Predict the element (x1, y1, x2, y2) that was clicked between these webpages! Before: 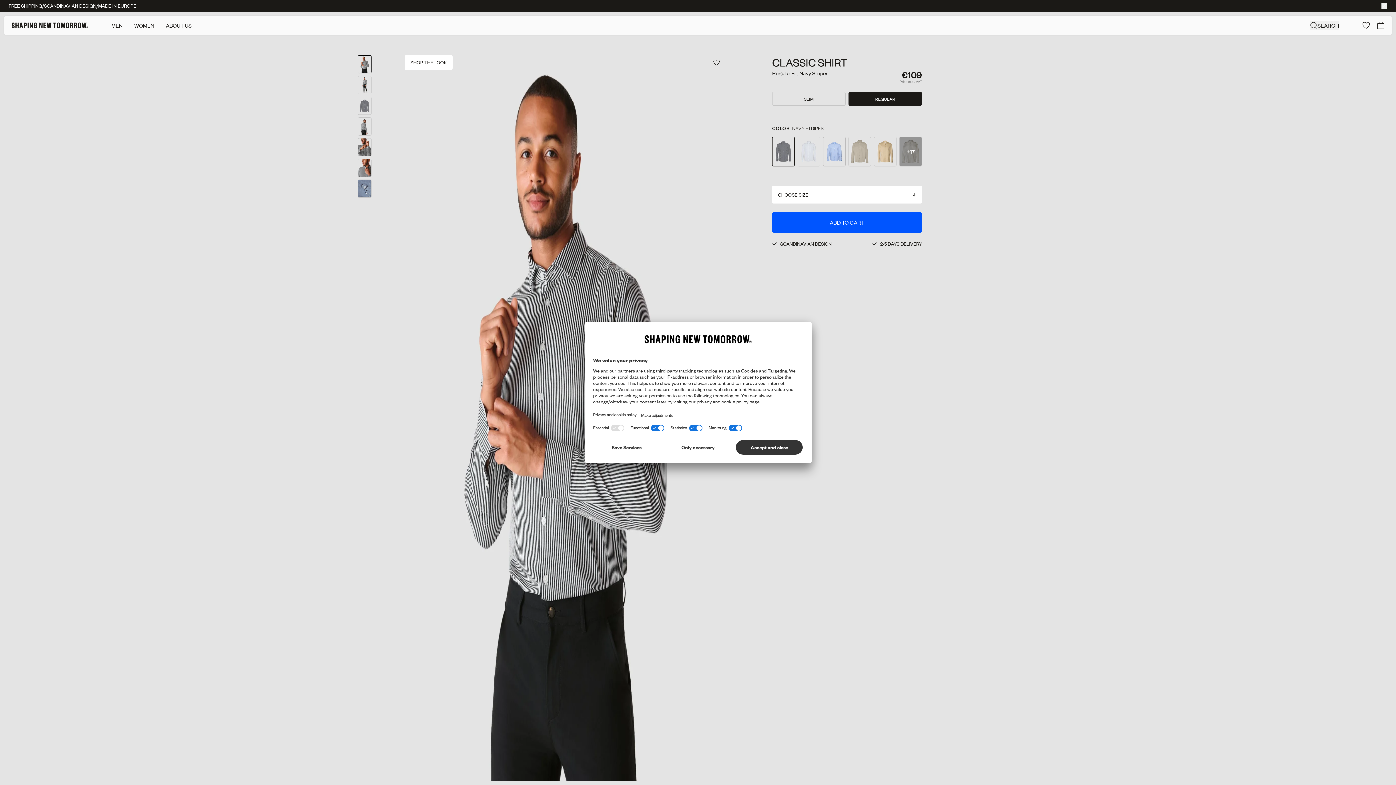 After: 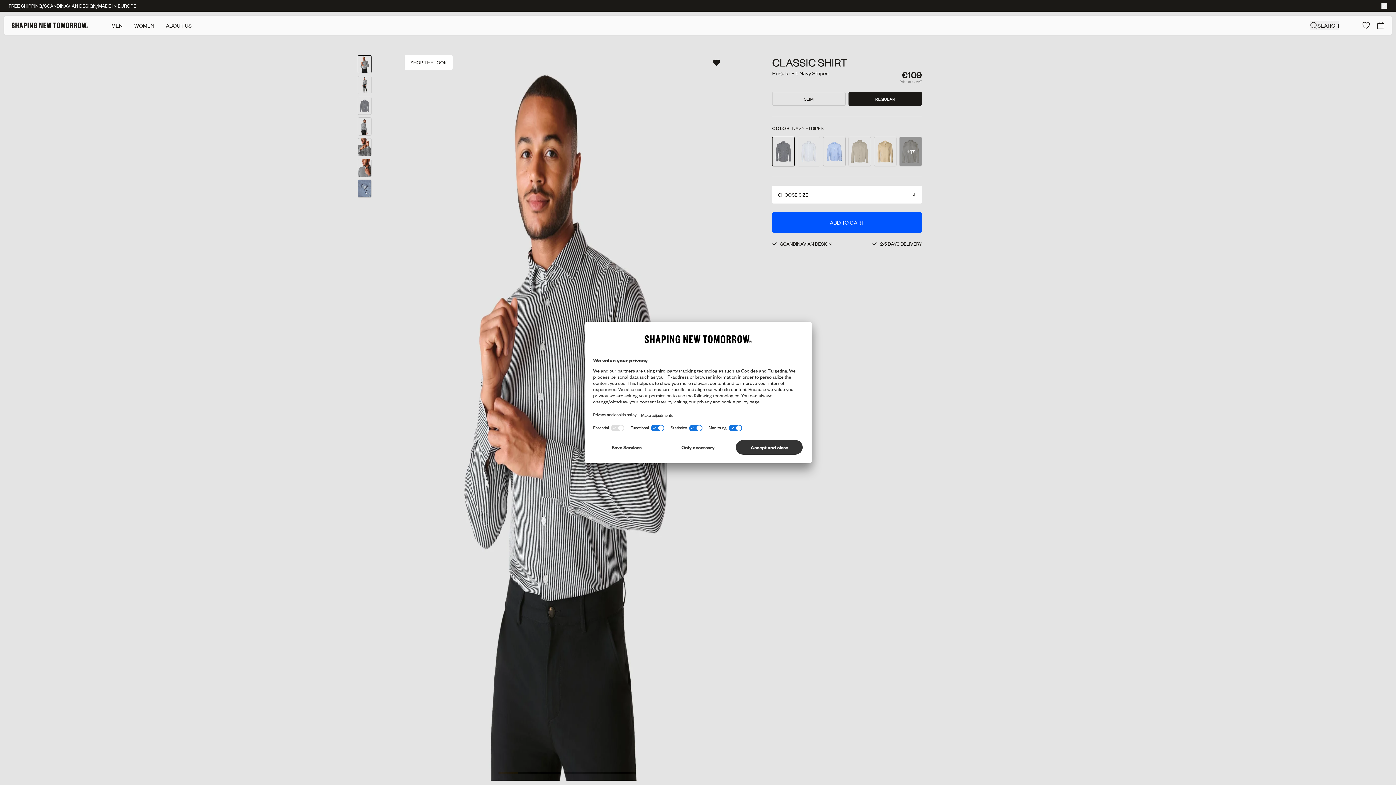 Action: label: Toggle favorite bbox: (713, 59, 720, 65)